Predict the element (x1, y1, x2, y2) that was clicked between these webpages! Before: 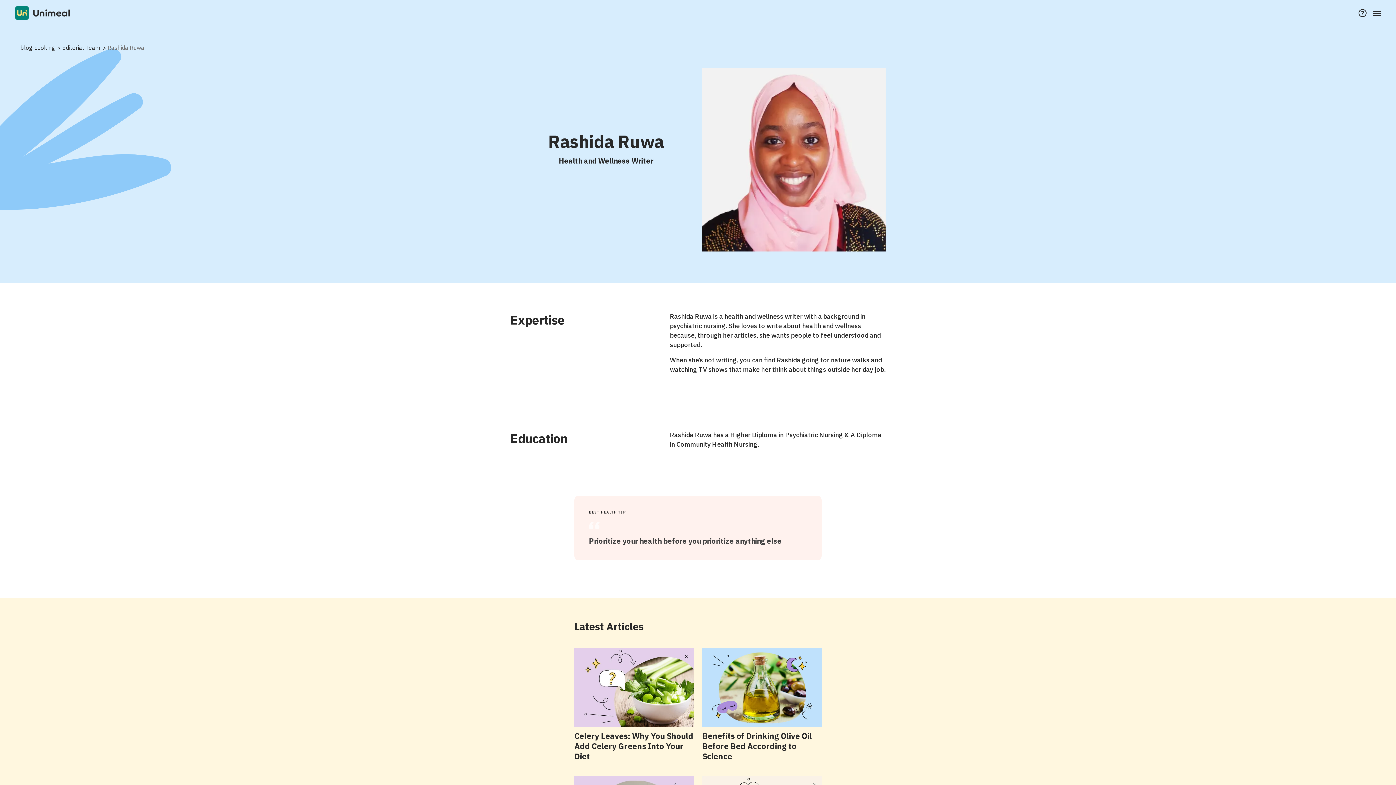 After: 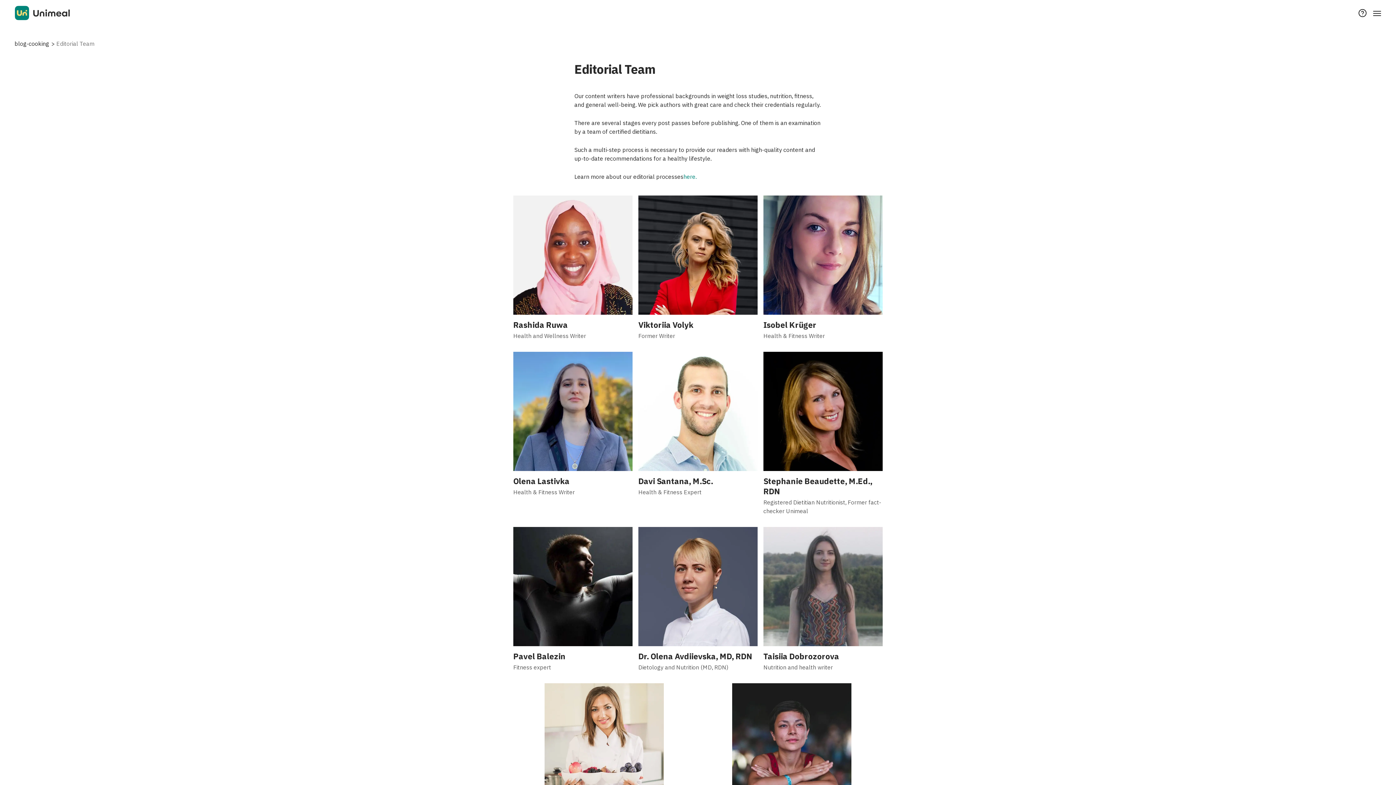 Action: bbox: (62, 44, 100, 51) label: Editorial Team